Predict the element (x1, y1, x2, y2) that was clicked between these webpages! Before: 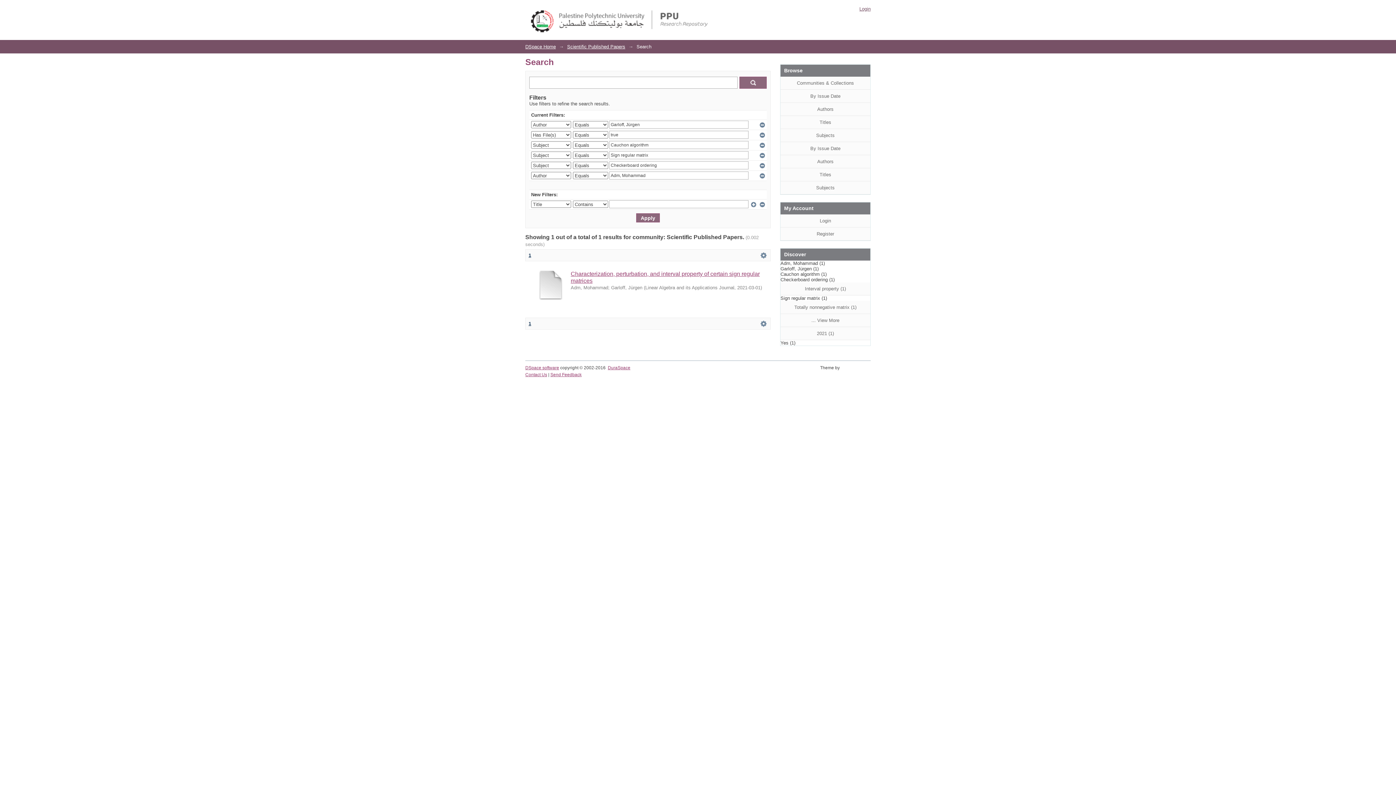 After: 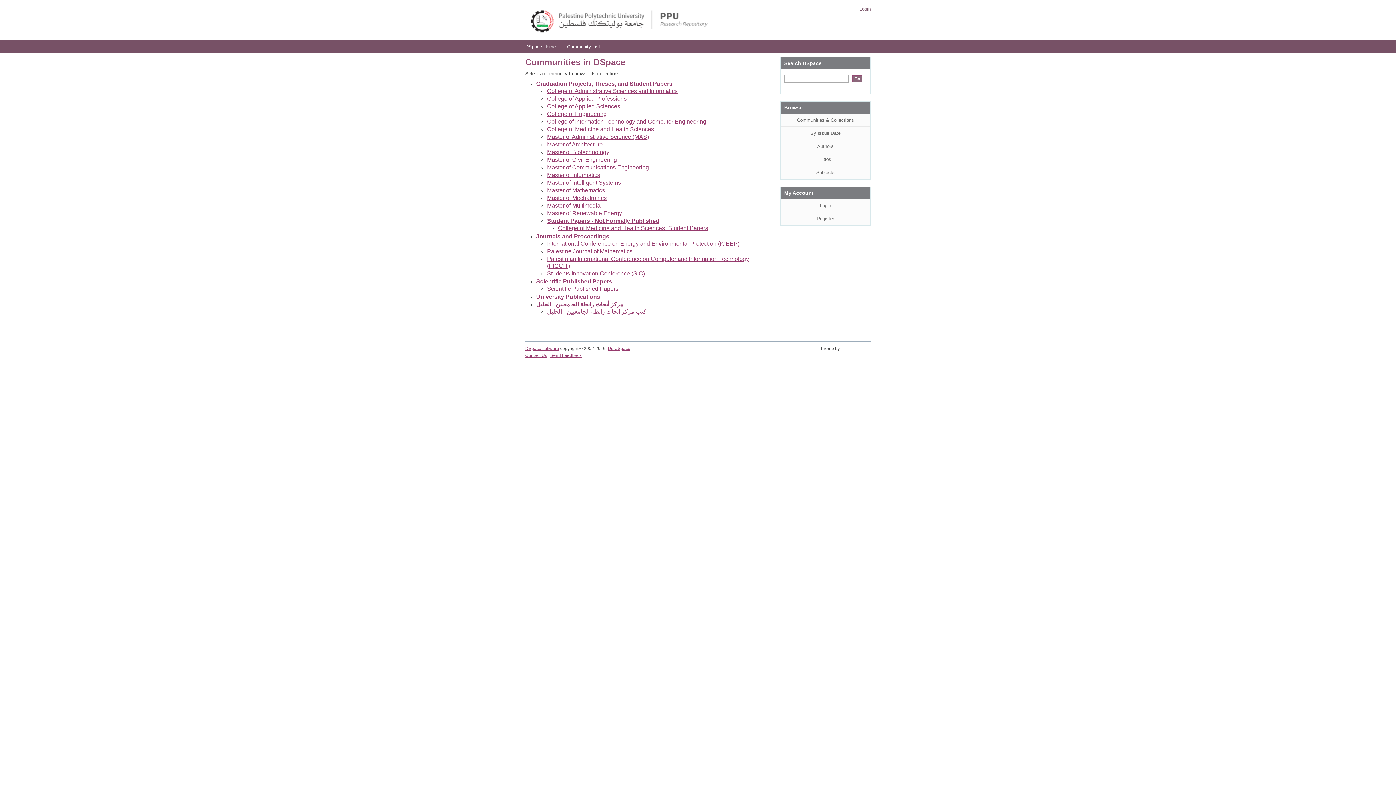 Action: label: Communities & Collections bbox: (780, 76, 870, 89)